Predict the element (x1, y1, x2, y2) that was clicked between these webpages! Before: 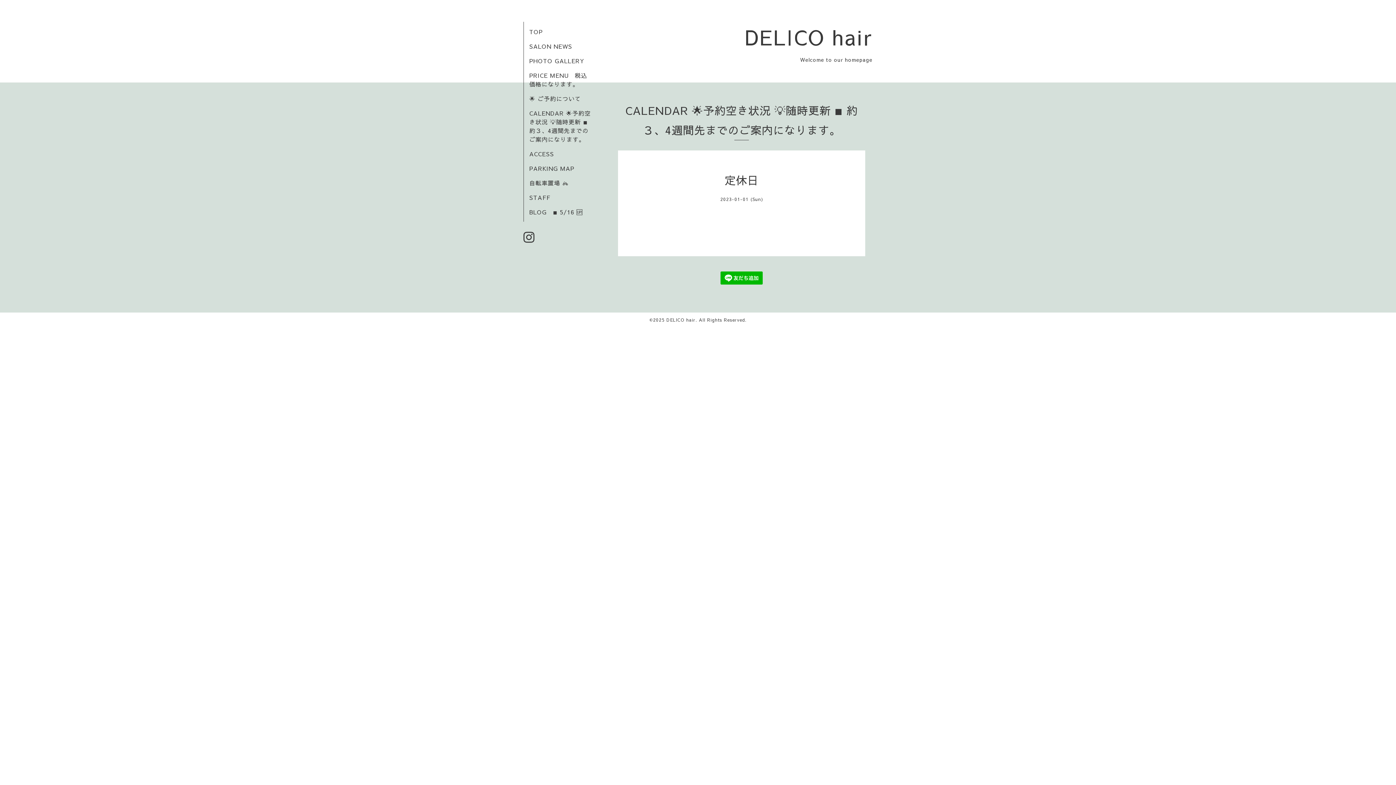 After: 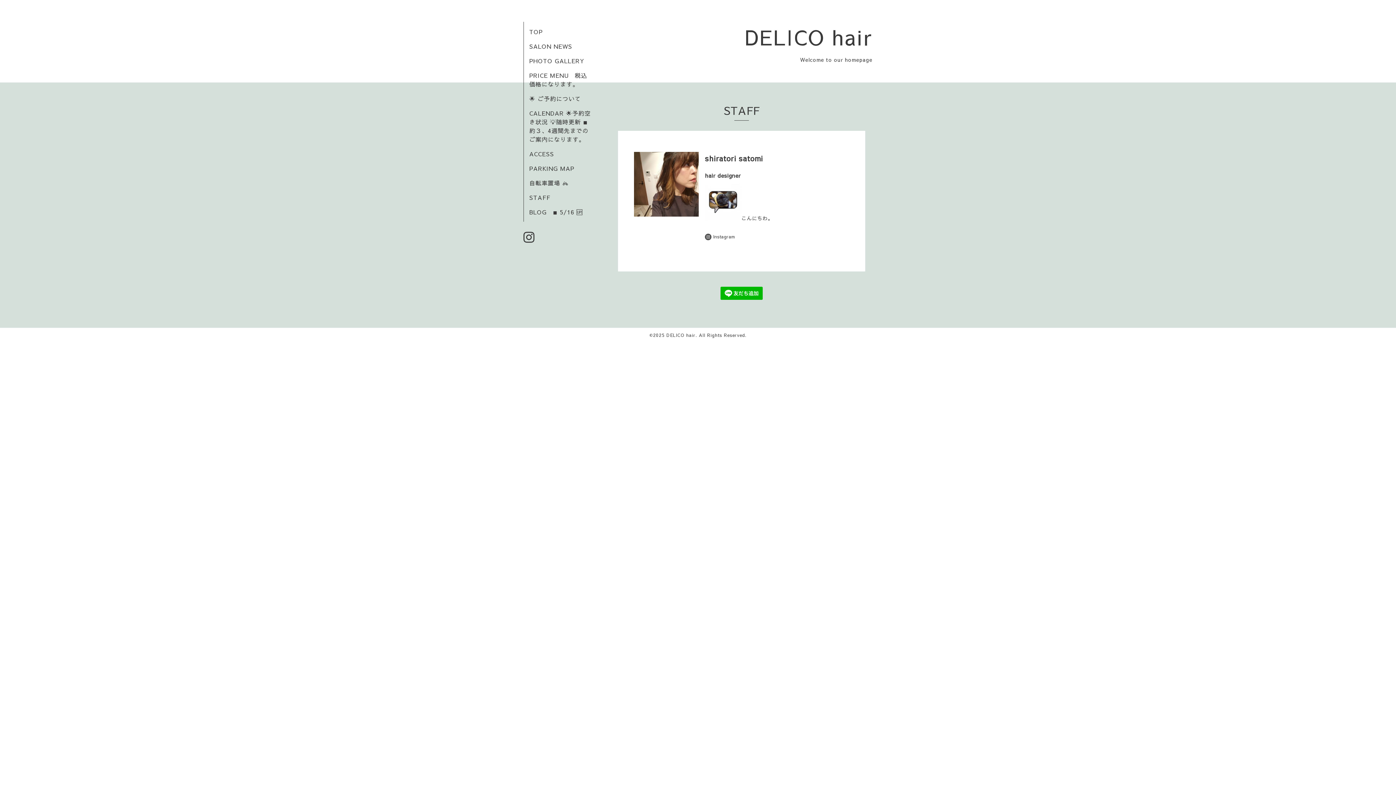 Action: label: STAFF bbox: (529, 193, 550, 201)